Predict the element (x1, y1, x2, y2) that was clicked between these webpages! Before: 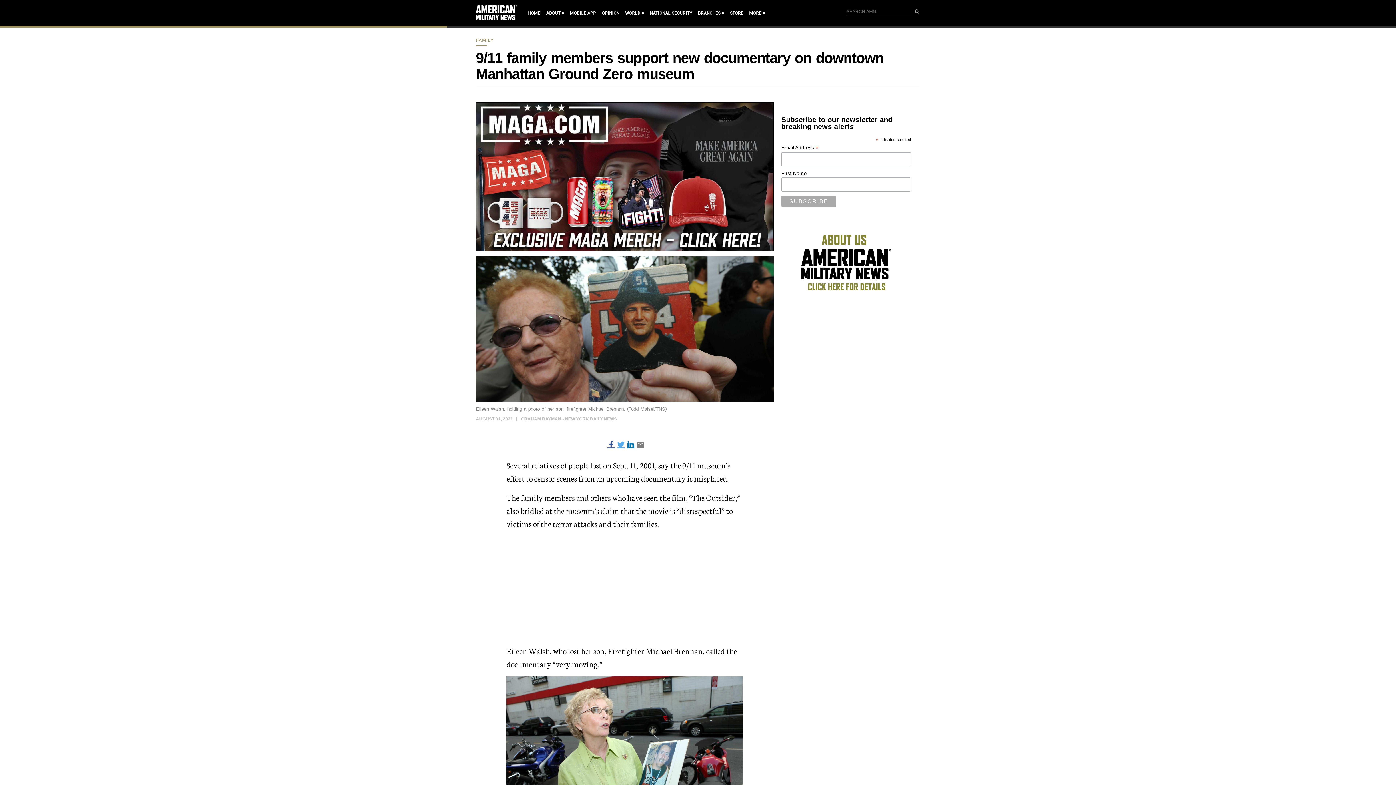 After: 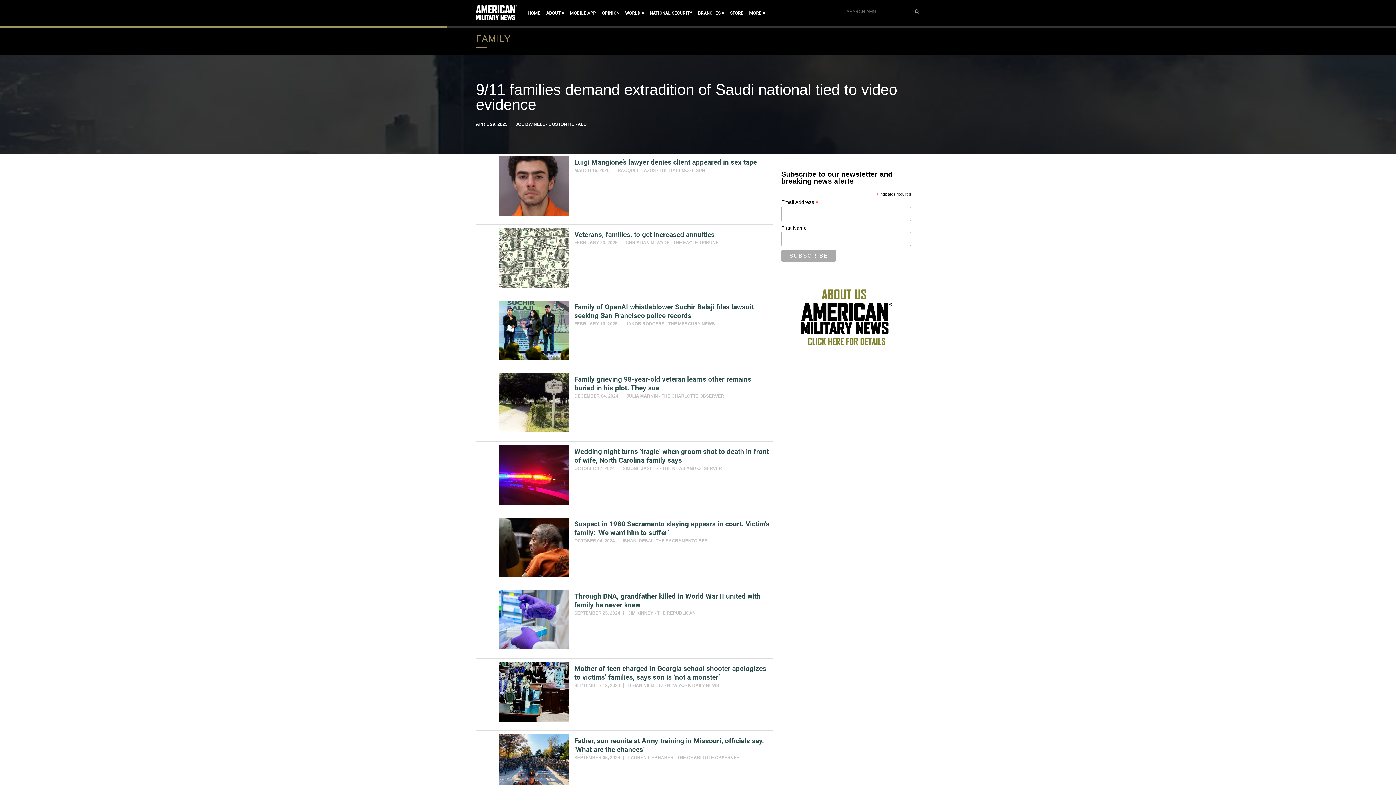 Action: bbox: (476, 37, 493, 42) label: FAMILY